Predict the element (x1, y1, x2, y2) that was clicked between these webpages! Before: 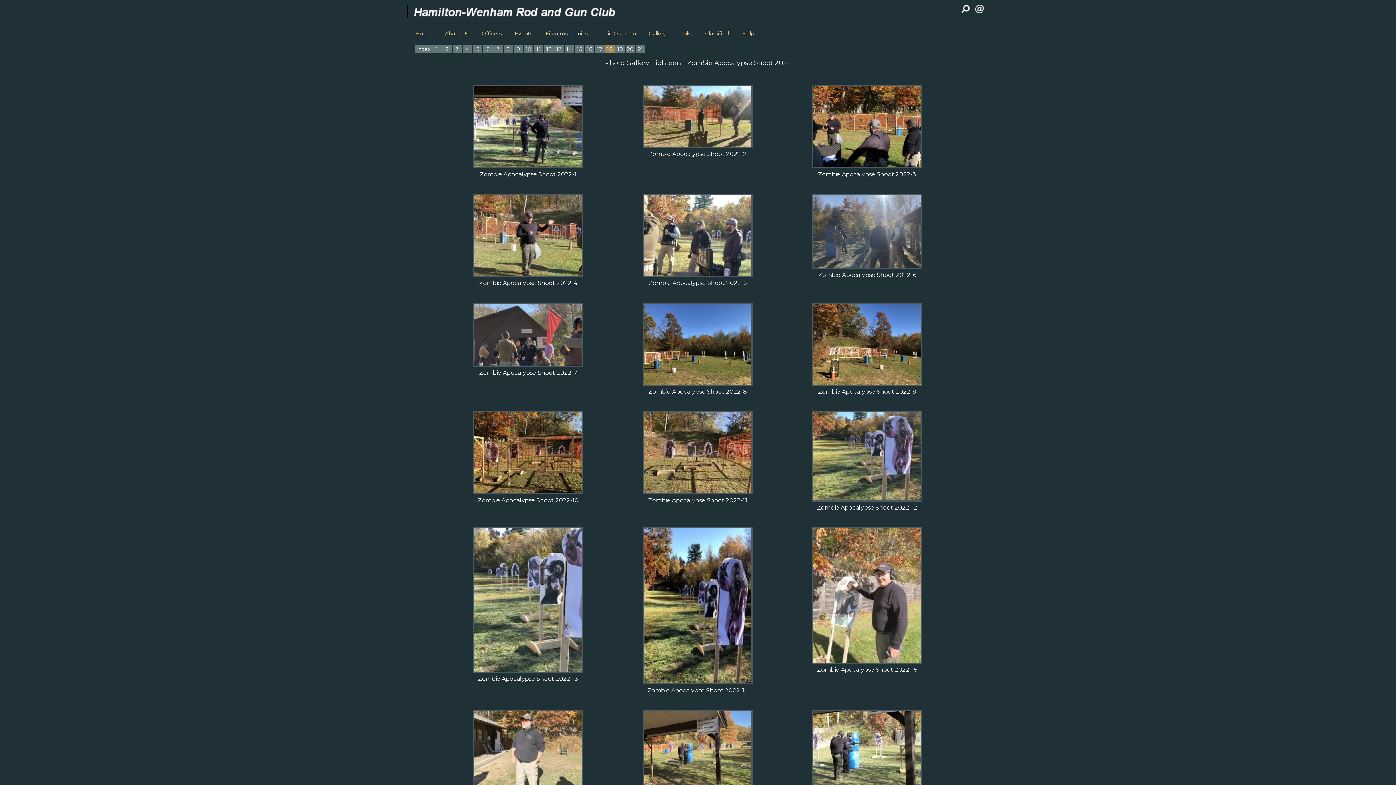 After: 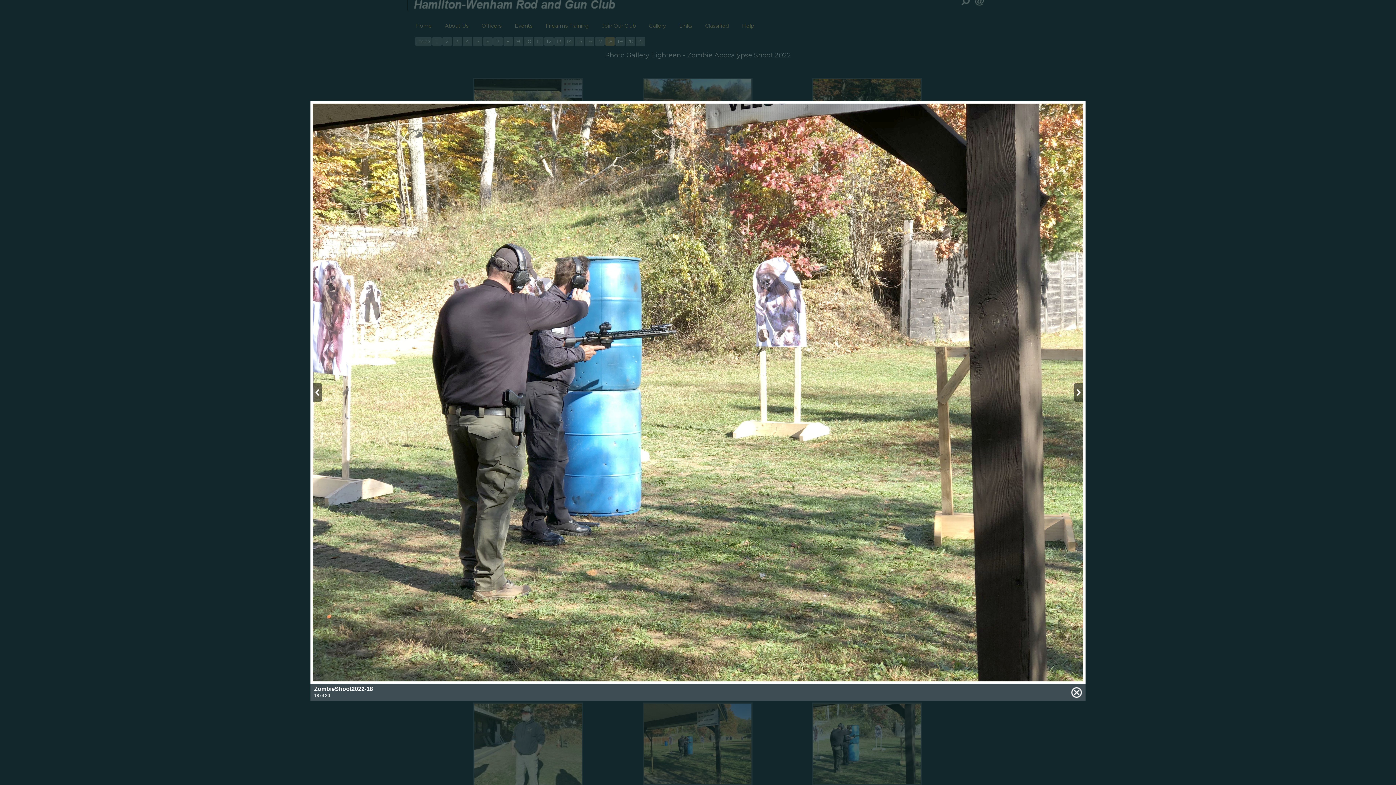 Action: bbox: (812, 710, 922, 793)